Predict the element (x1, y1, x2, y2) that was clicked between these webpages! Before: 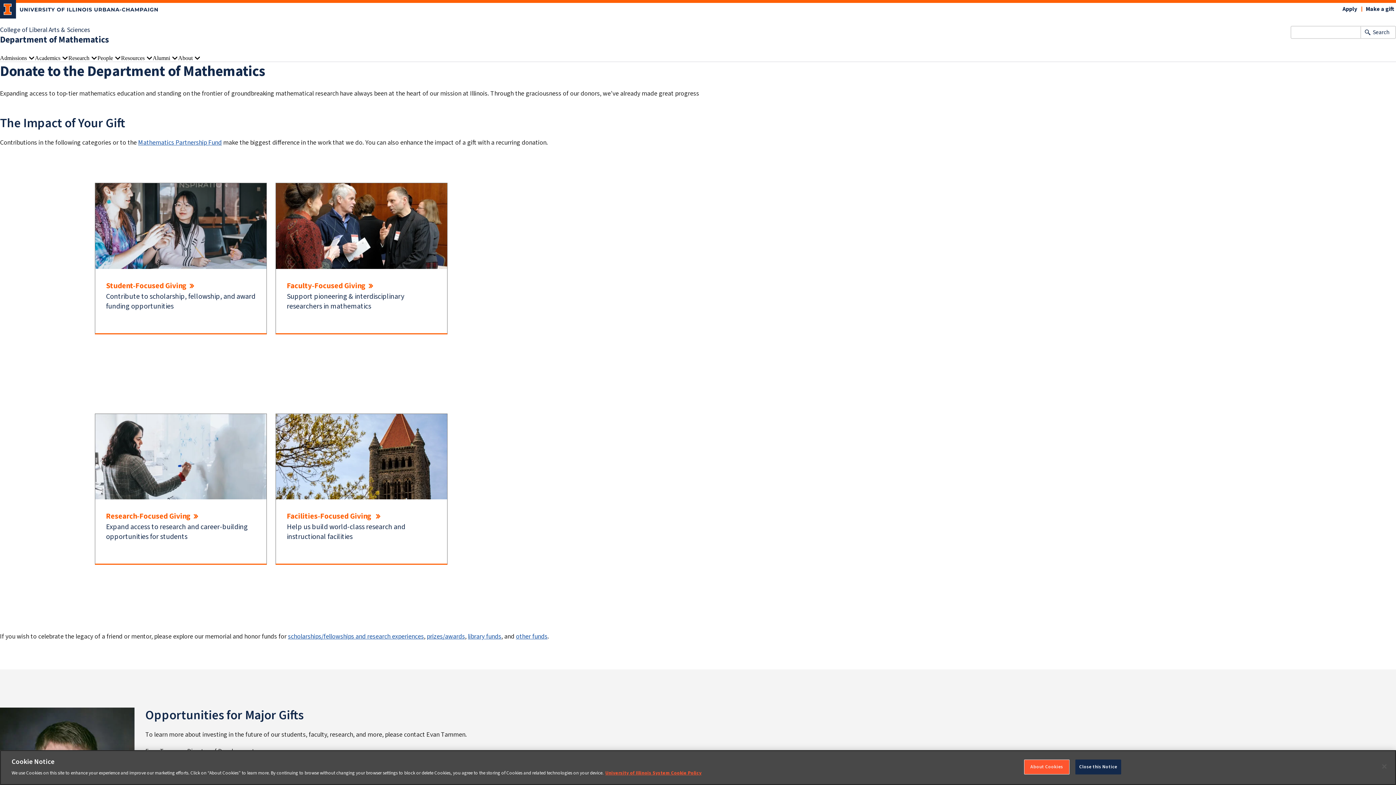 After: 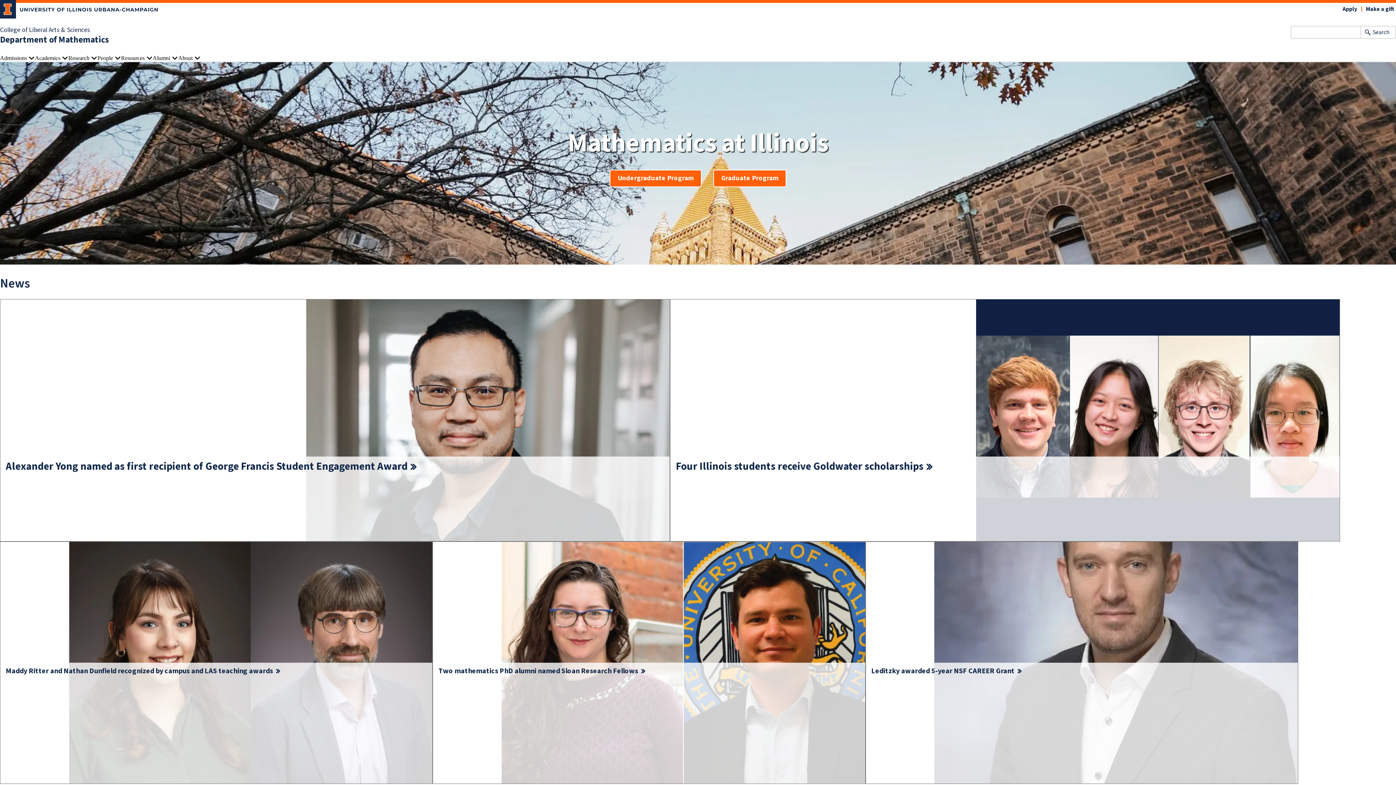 Action: label: Department of Mathematics bbox: (0, 34, 109, 45)